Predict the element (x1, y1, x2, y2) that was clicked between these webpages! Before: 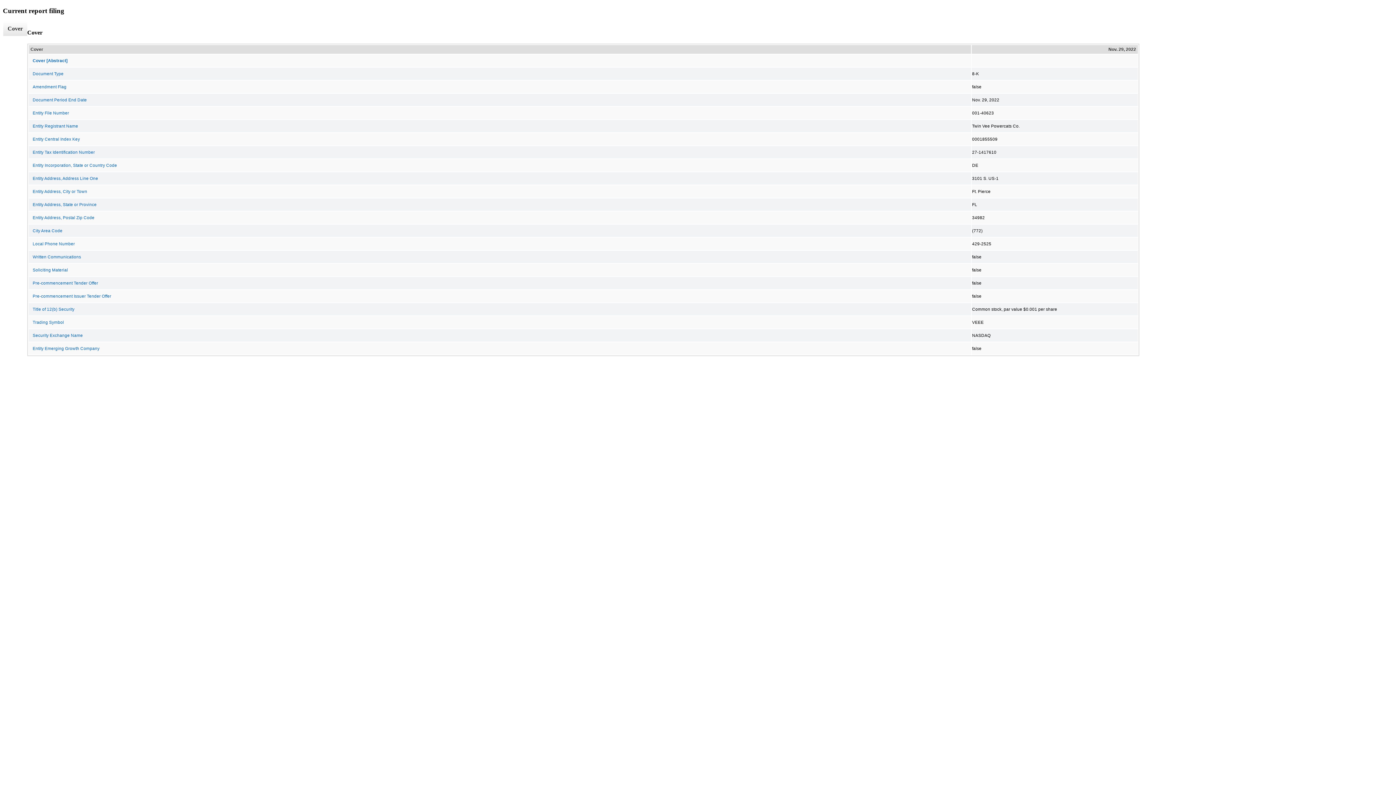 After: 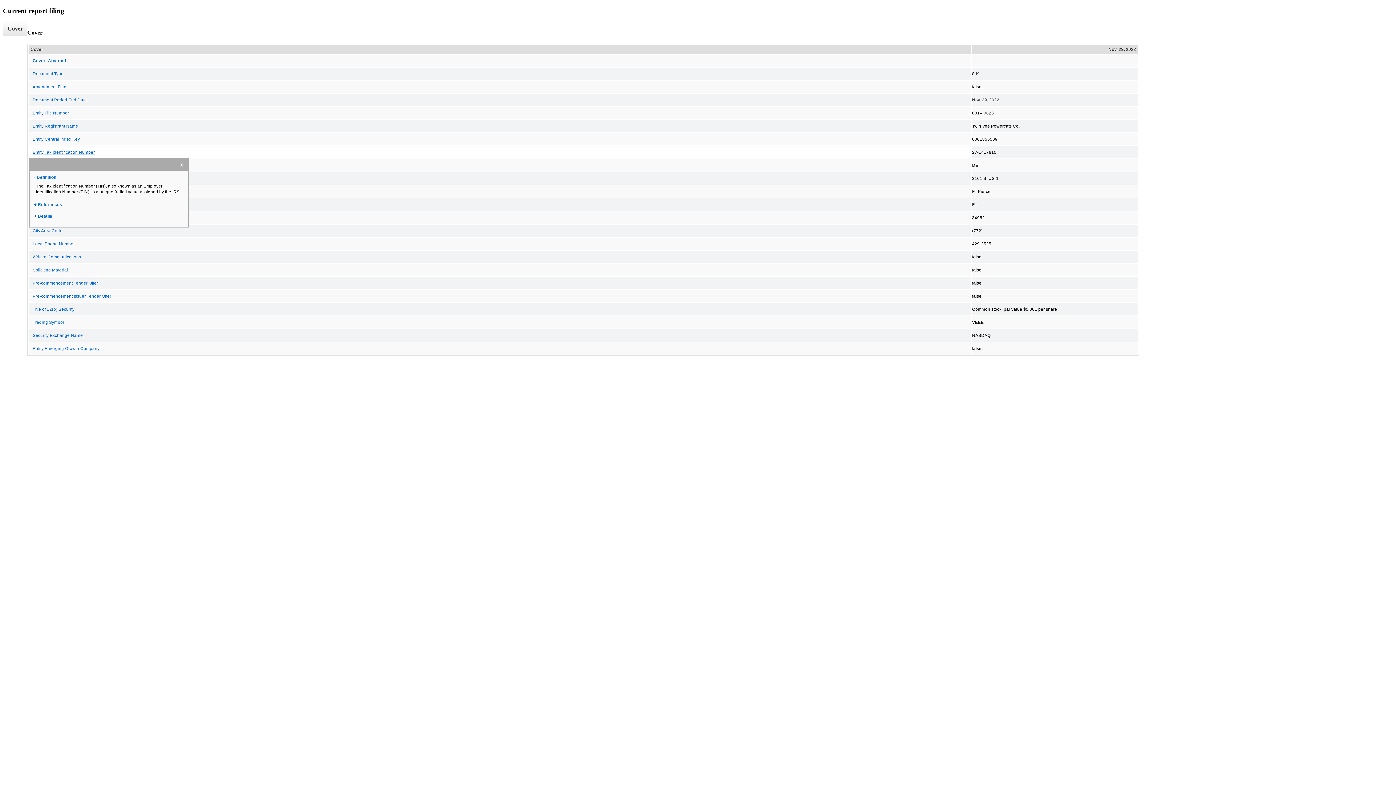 Action: bbox: (29, 146, 970, 158) label: Entity Tax Identification Number